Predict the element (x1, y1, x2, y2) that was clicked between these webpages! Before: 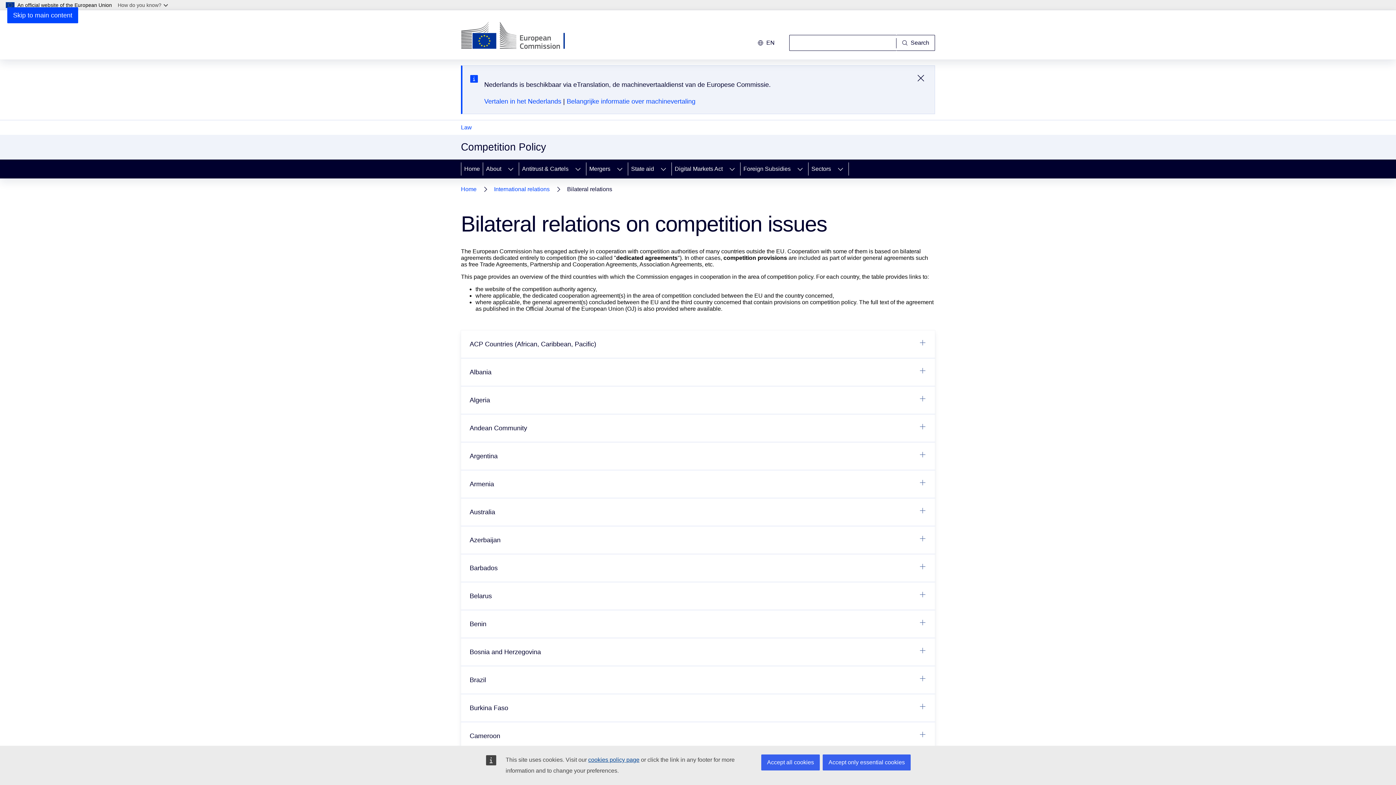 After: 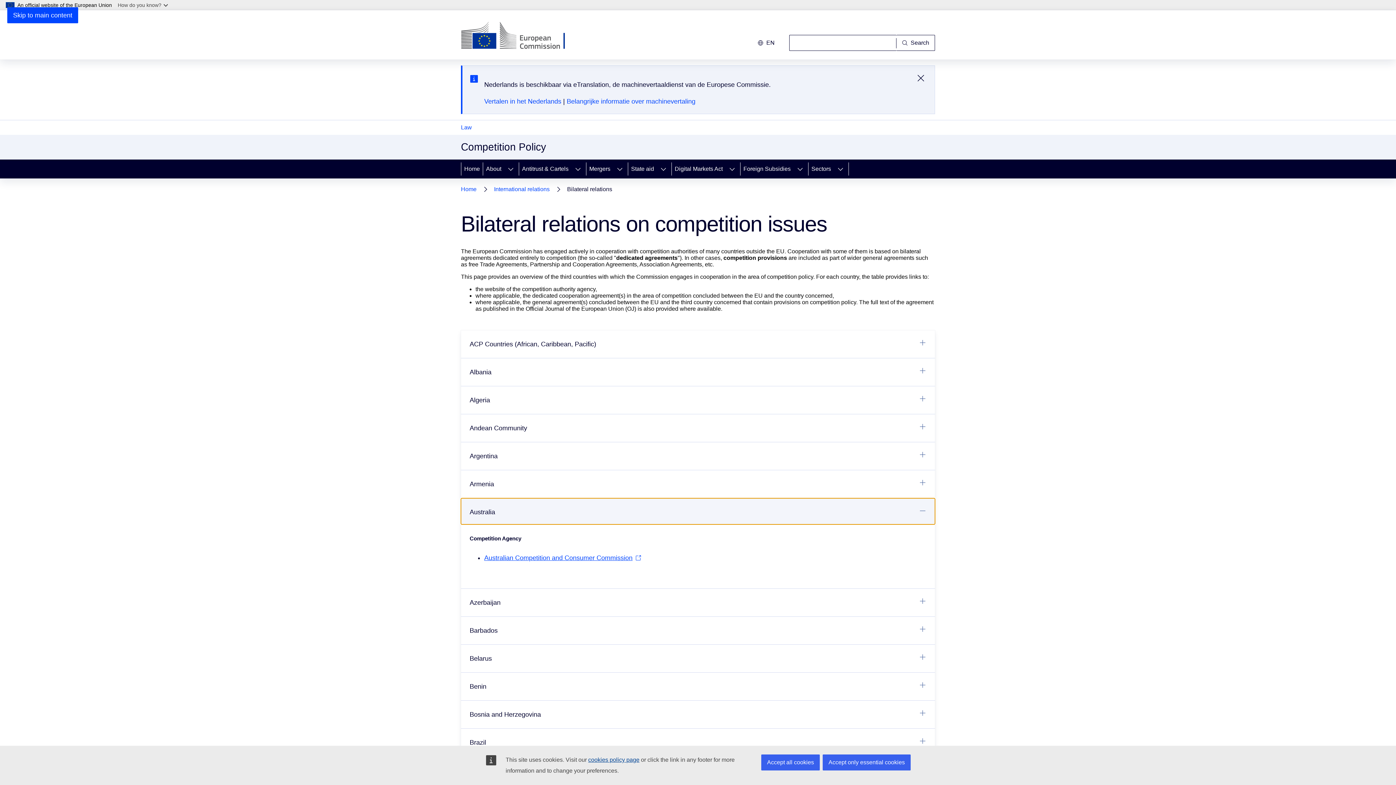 Action: bbox: (461, 498, 935, 526) label: Australia